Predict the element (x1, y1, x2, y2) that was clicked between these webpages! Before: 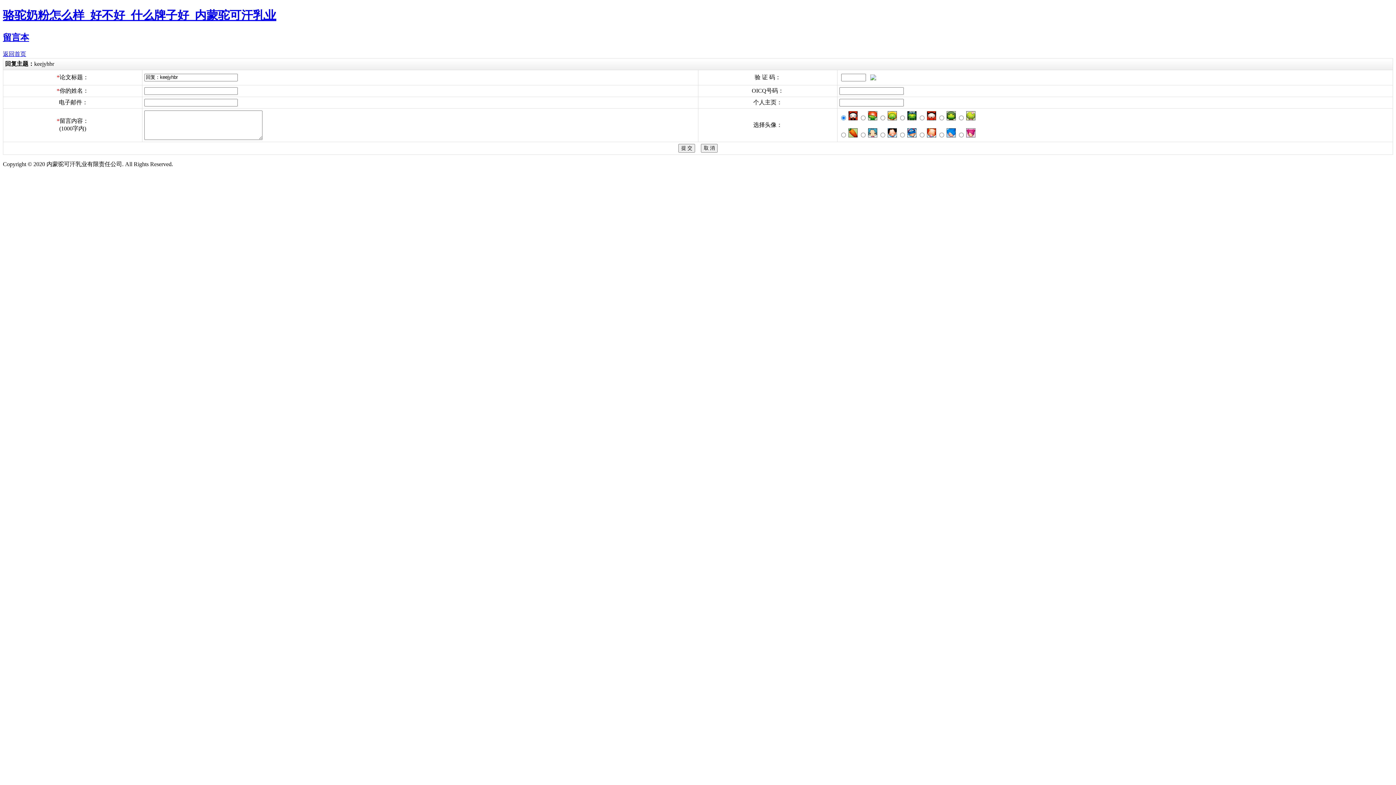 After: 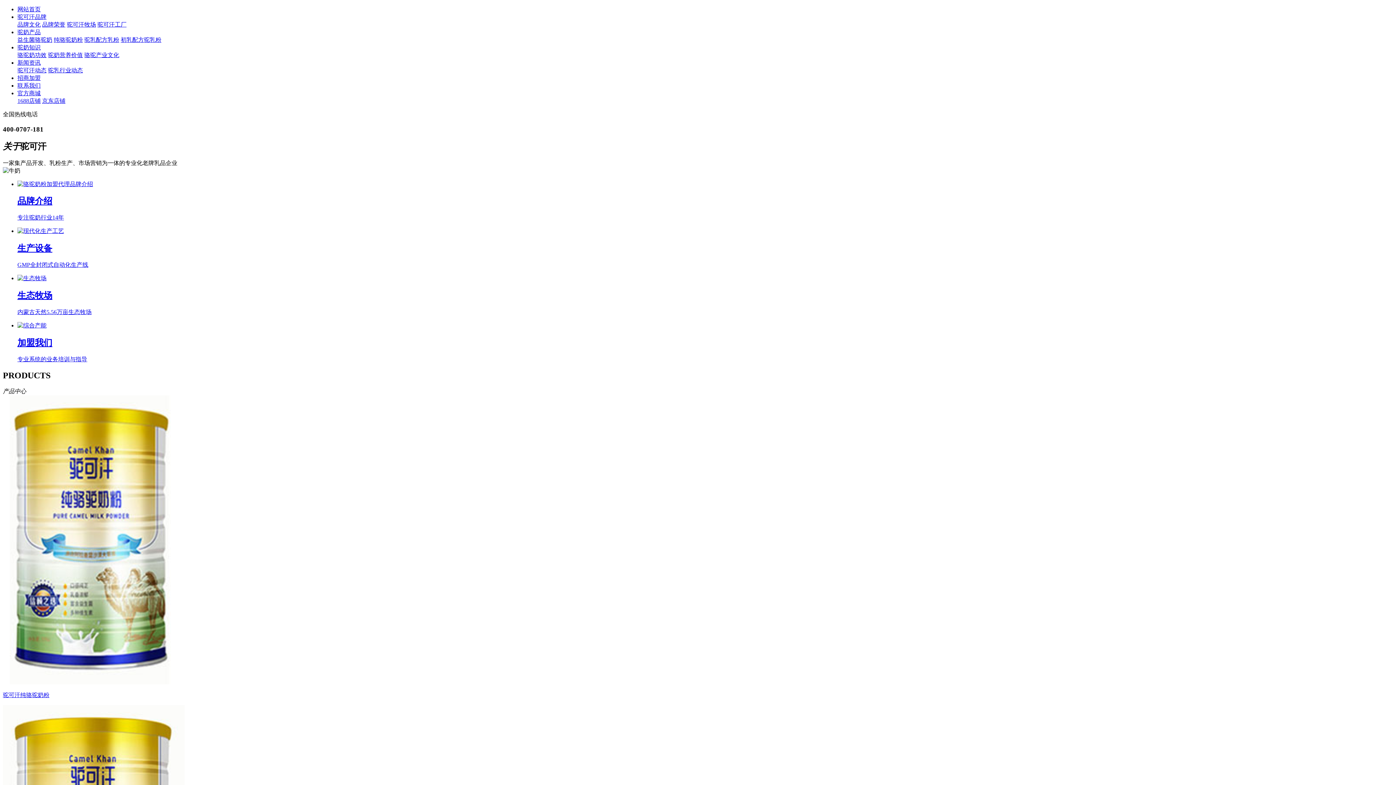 Action: bbox: (2, 50, 26, 57) label: 返回首页